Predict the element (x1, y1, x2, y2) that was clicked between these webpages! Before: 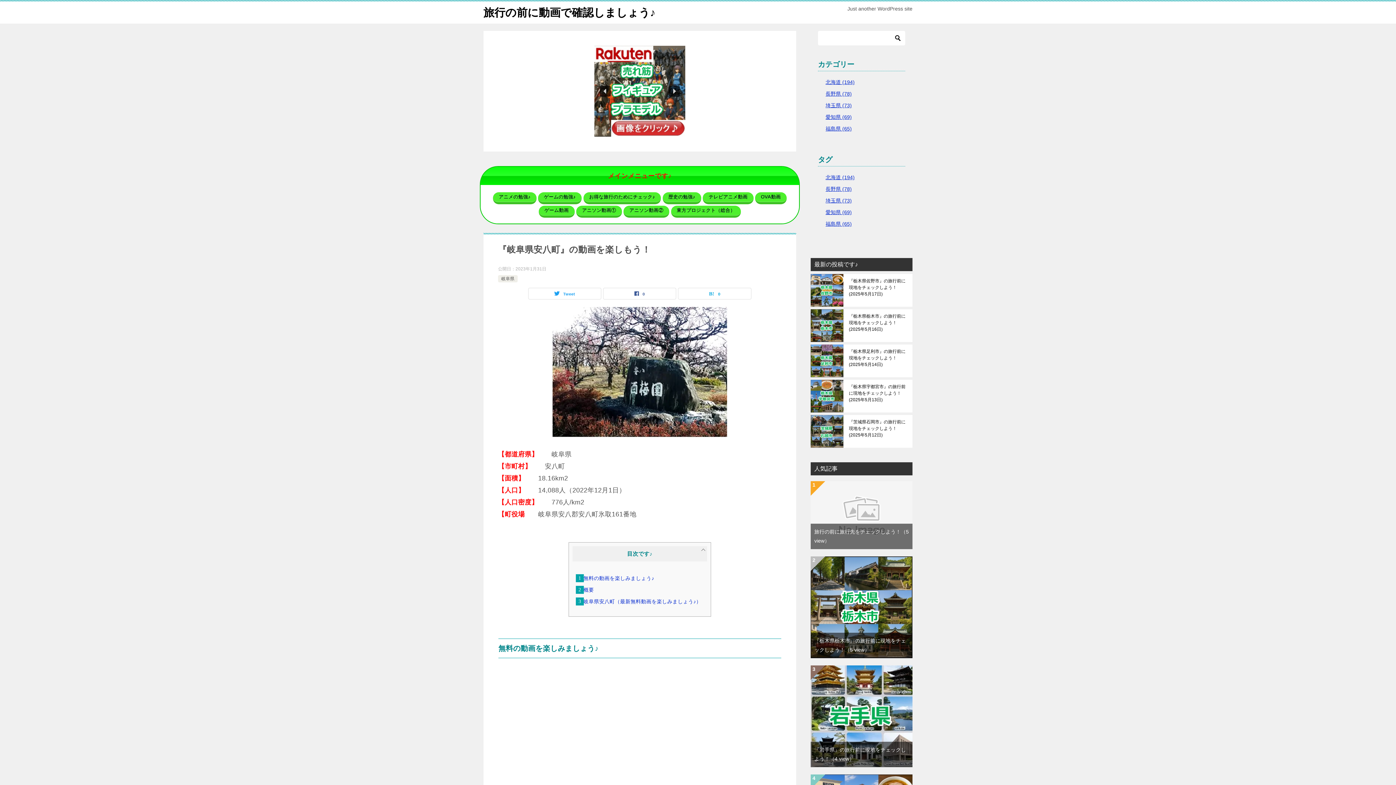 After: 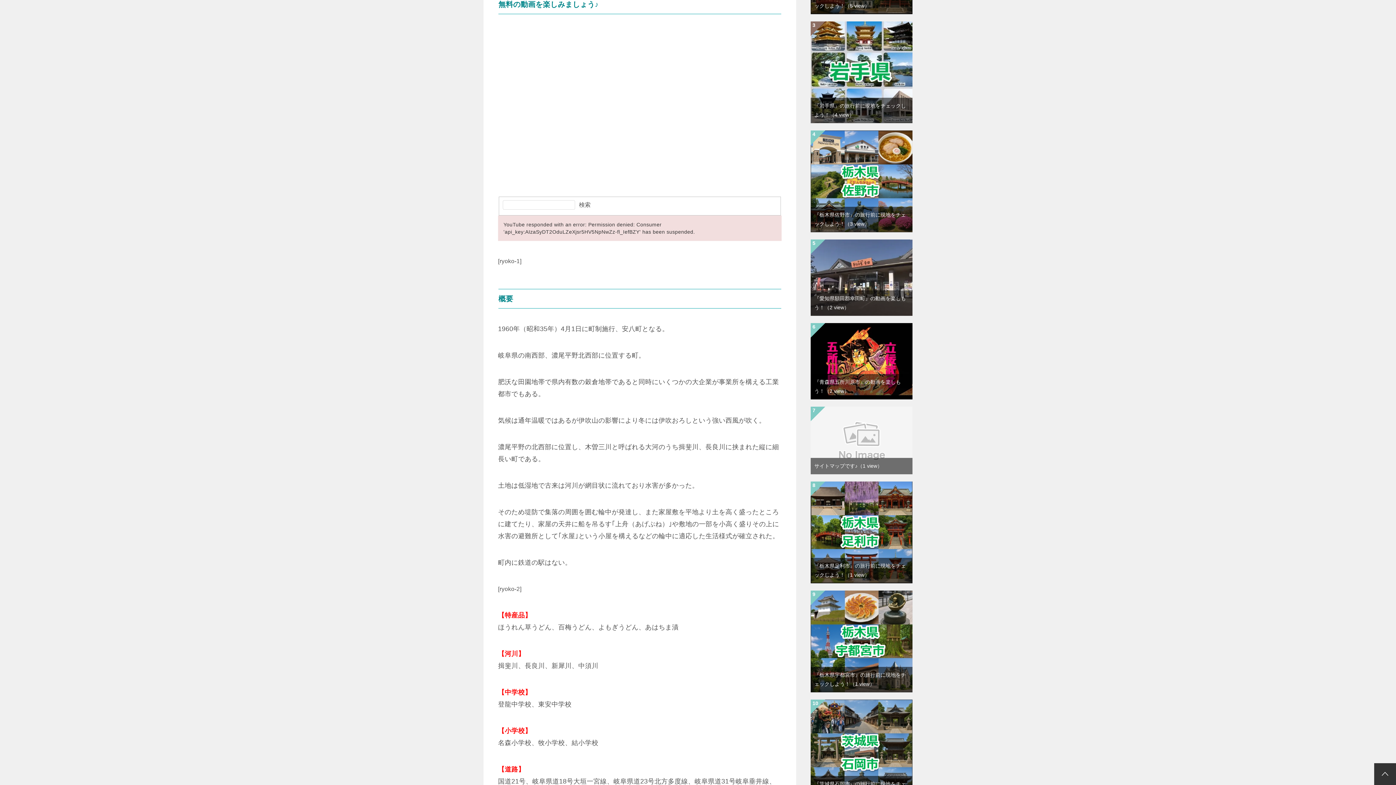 Action: bbox: (583, 575, 654, 581) label: 無料の動画を楽しみましょう♪